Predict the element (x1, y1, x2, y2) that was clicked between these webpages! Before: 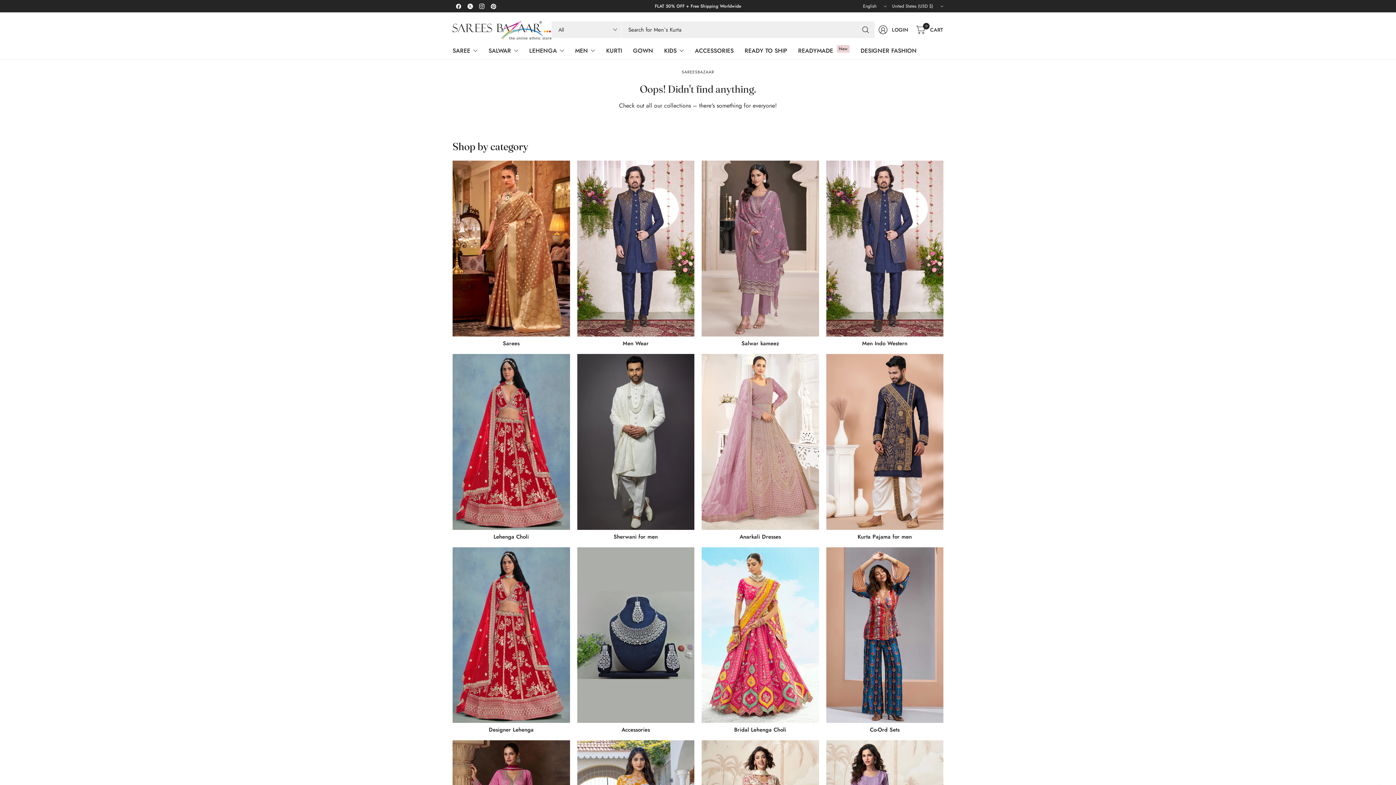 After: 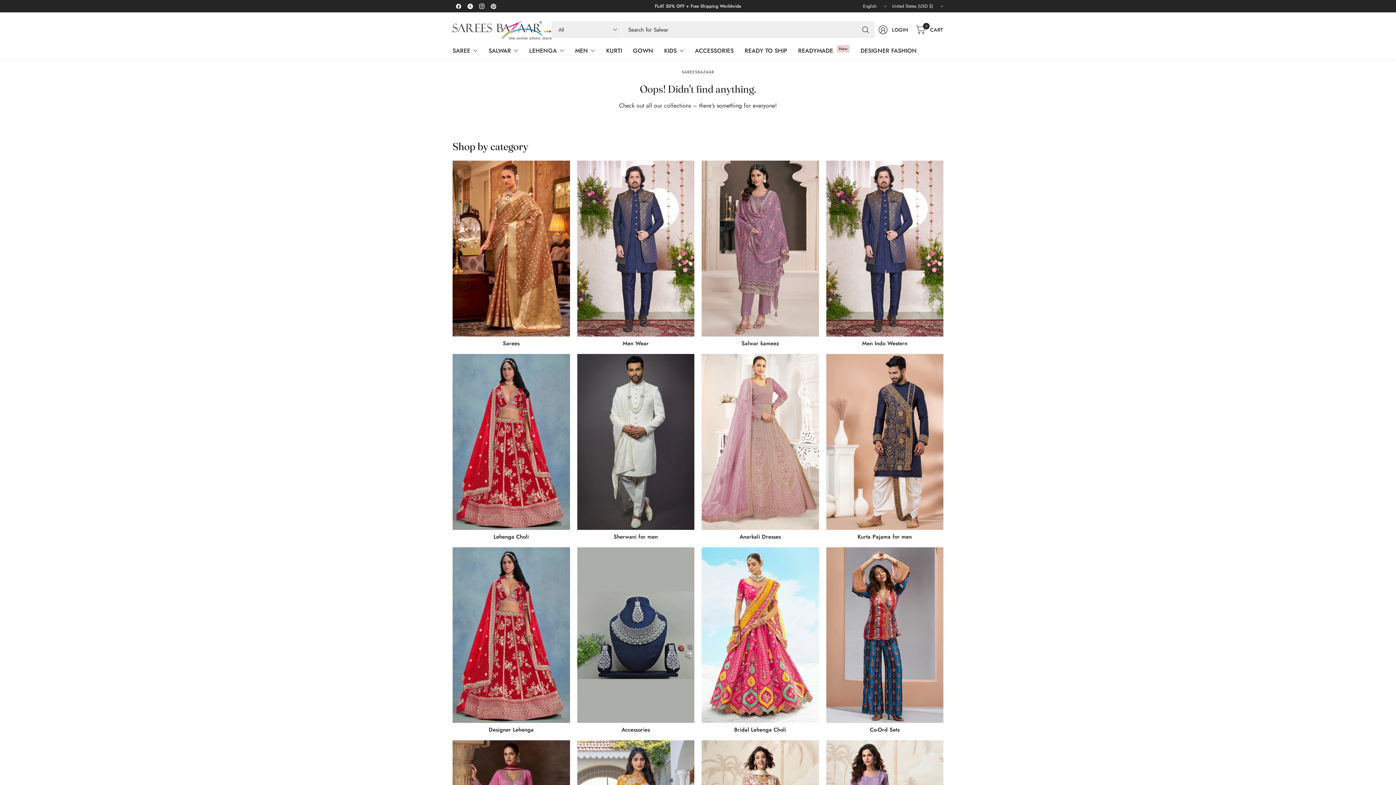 Action: bbox: (476, 0, 487, 12)